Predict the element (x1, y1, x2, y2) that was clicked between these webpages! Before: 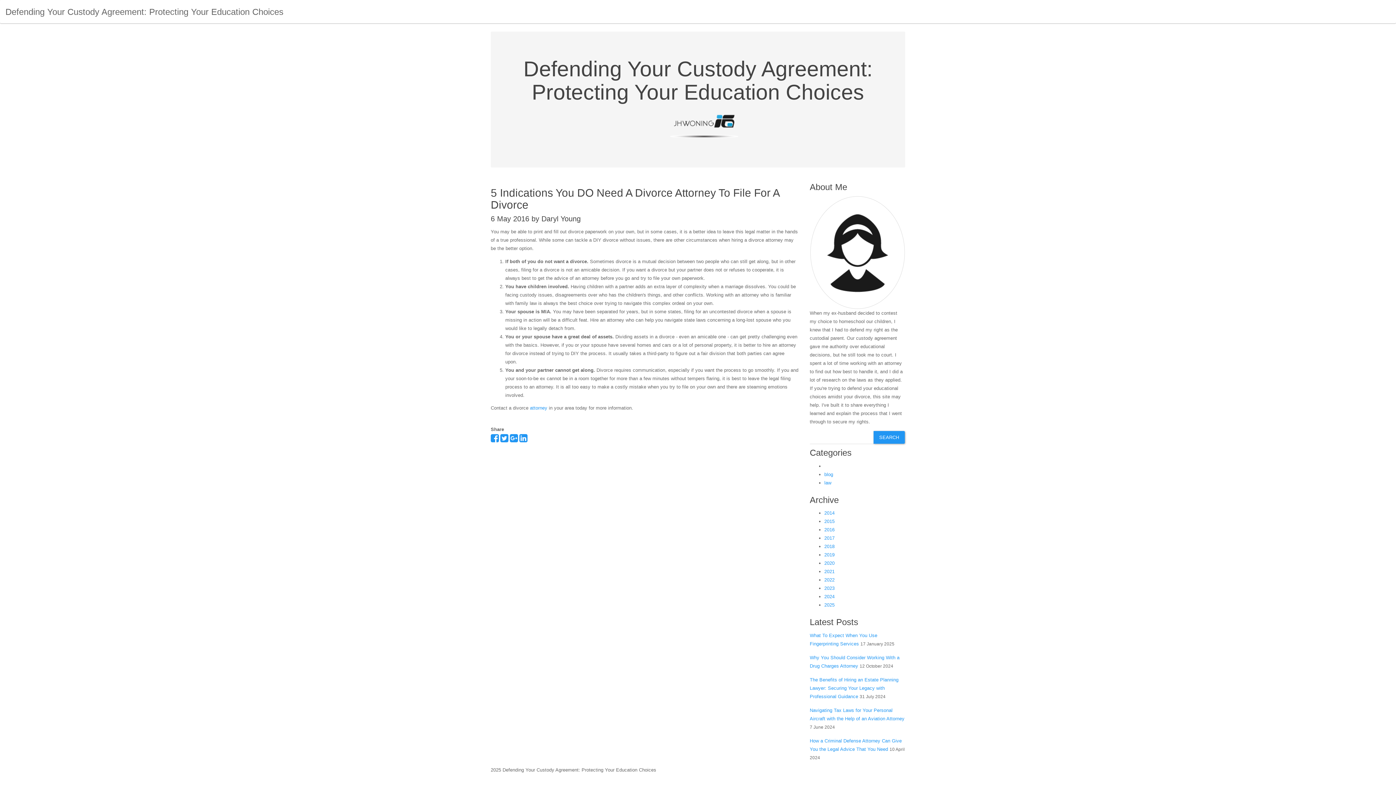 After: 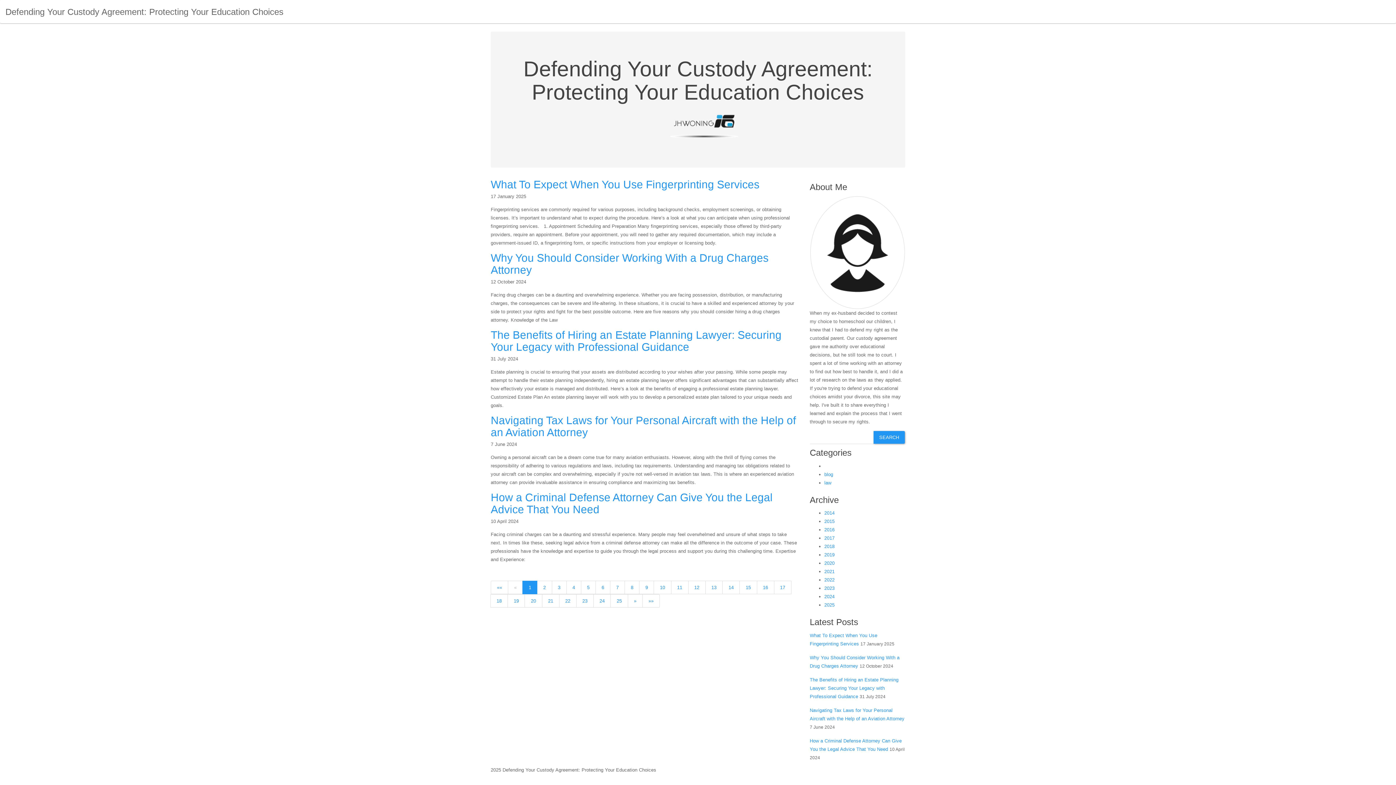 Action: bbox: (824, 471, 833, 477) label: blog